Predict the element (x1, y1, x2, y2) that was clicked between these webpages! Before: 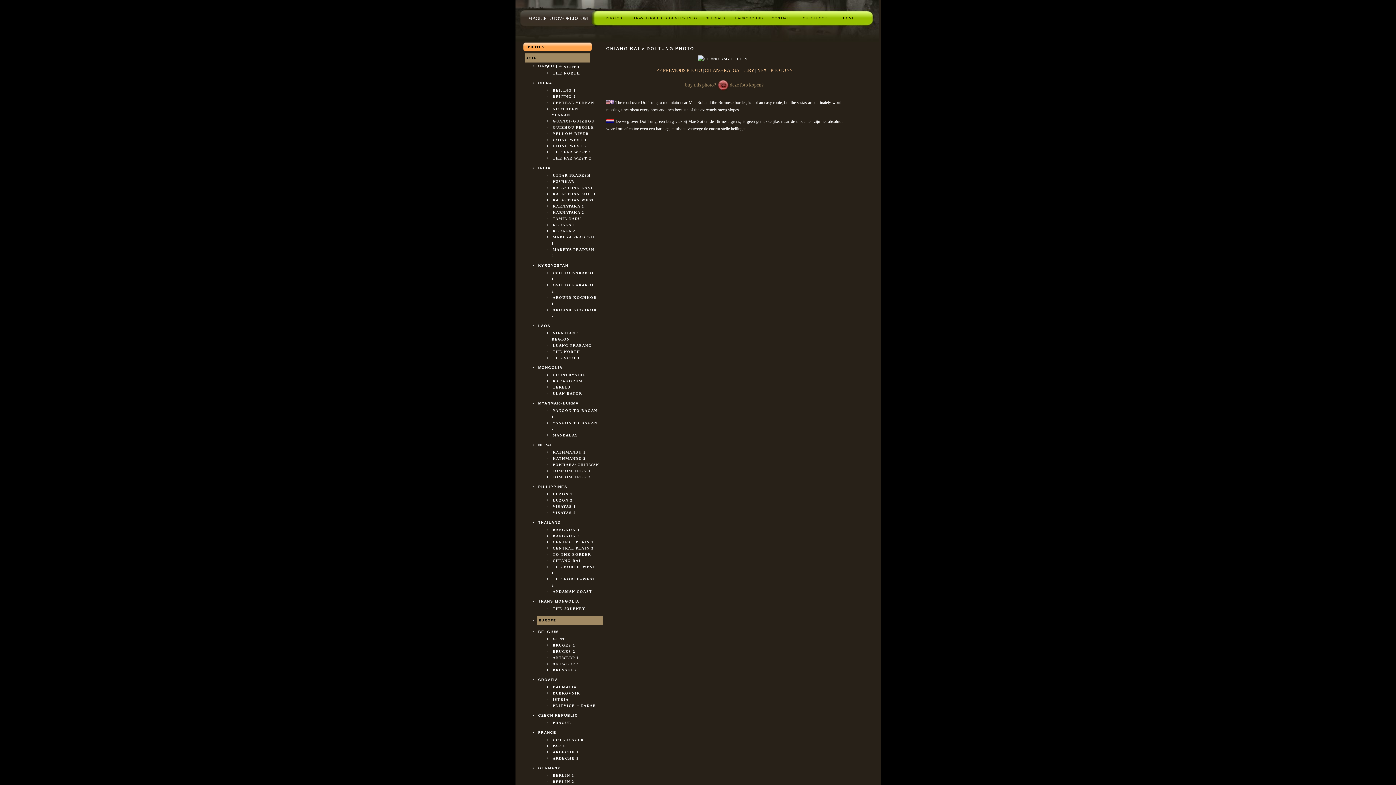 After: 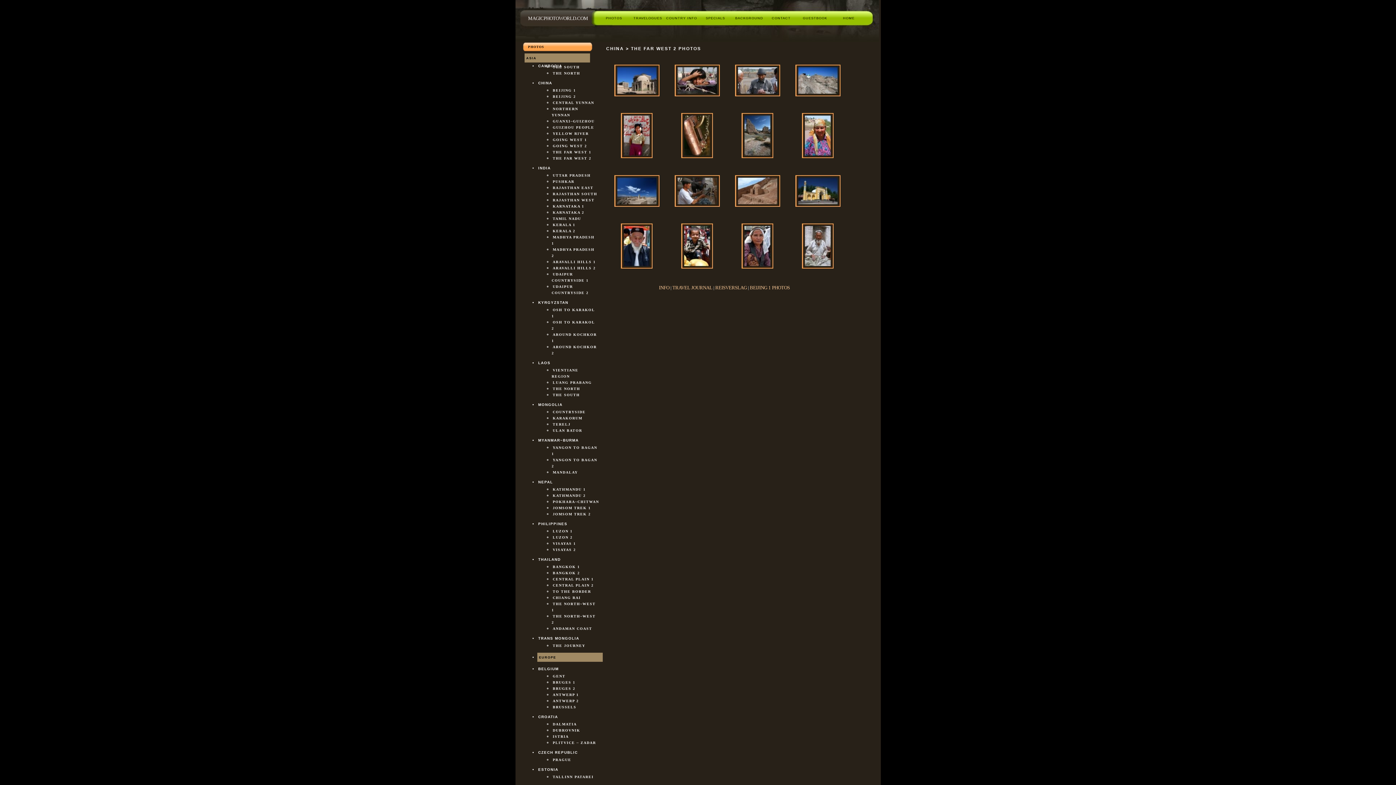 Action: label: THE FAR WEST 2 bbox: (551, 155, 599, 161)